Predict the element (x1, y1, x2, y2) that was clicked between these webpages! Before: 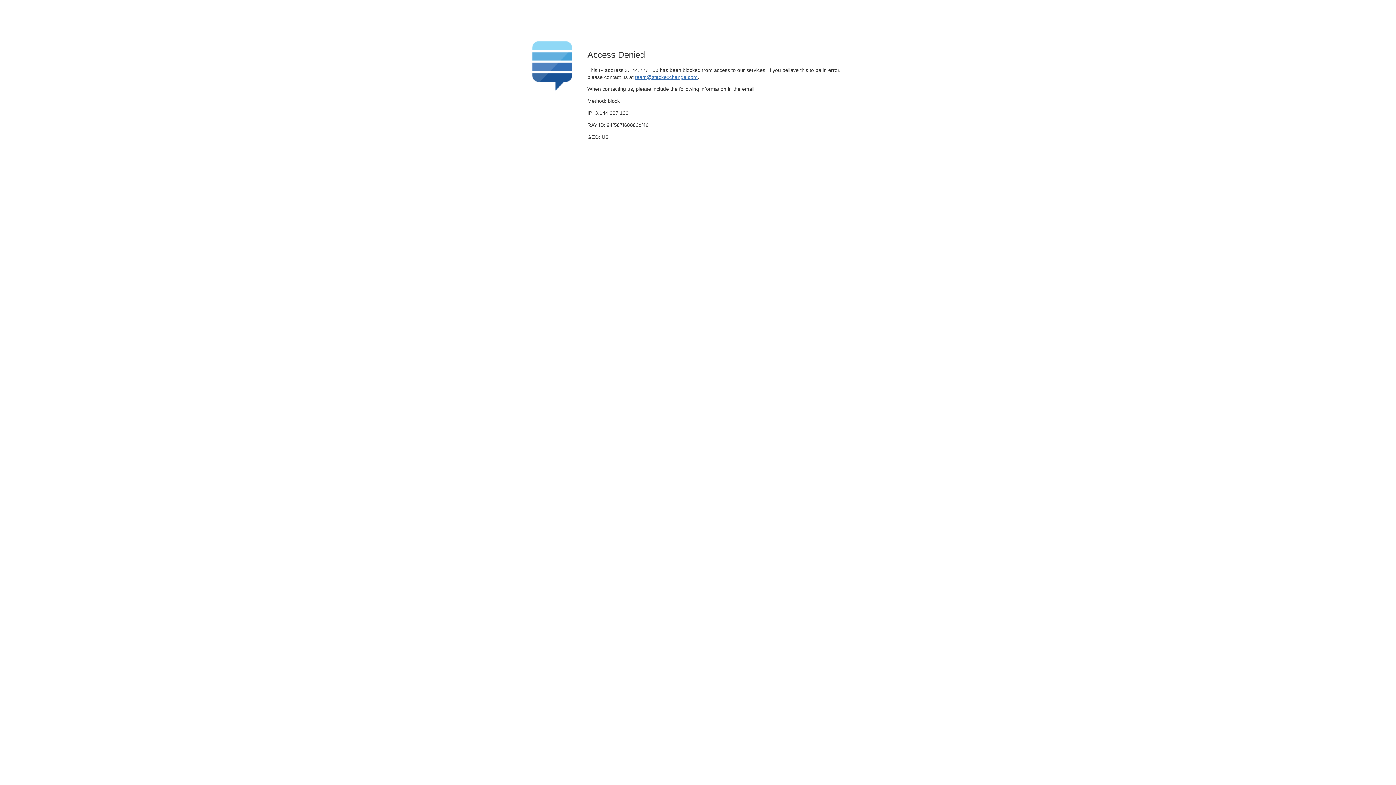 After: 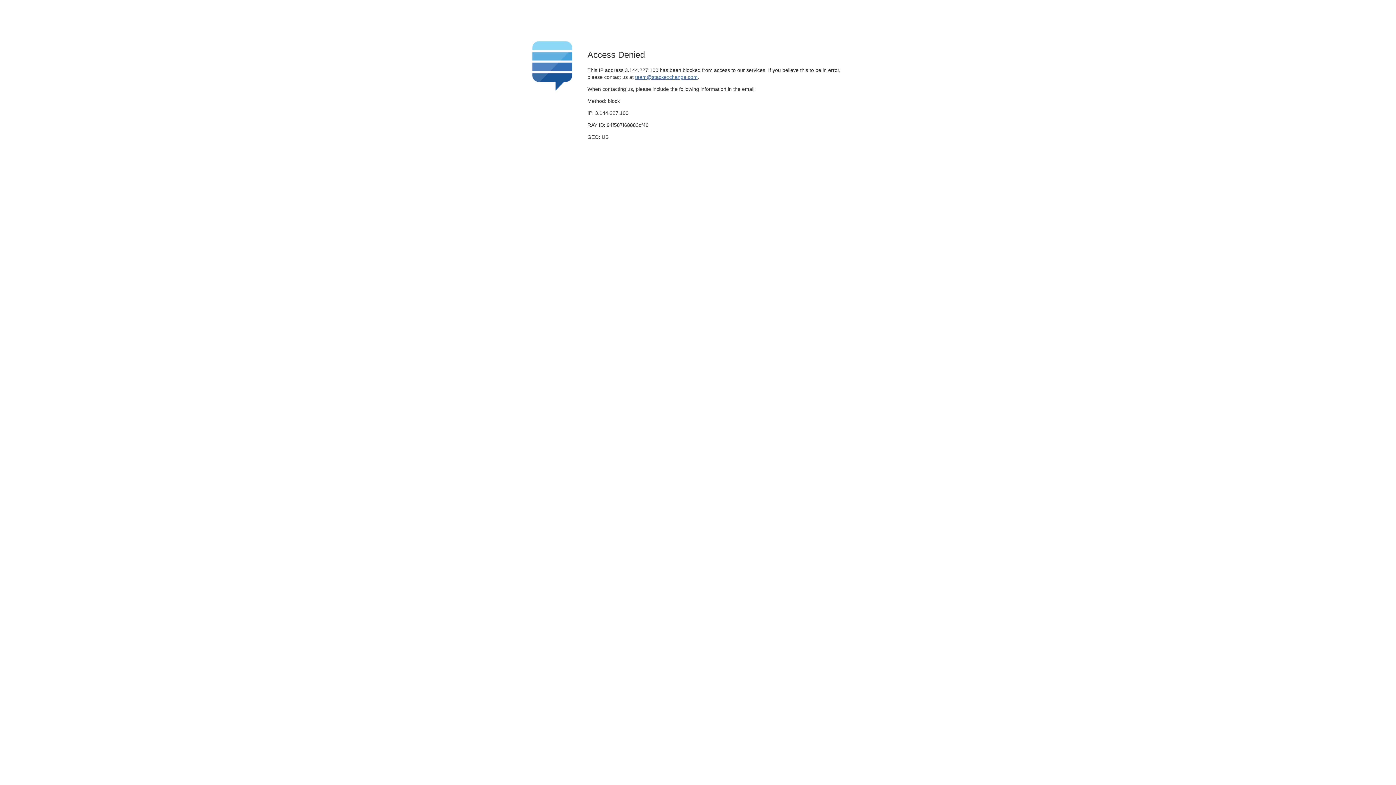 Action: bbox: (635, 74, 697, 79) label: team@stackexchange.com